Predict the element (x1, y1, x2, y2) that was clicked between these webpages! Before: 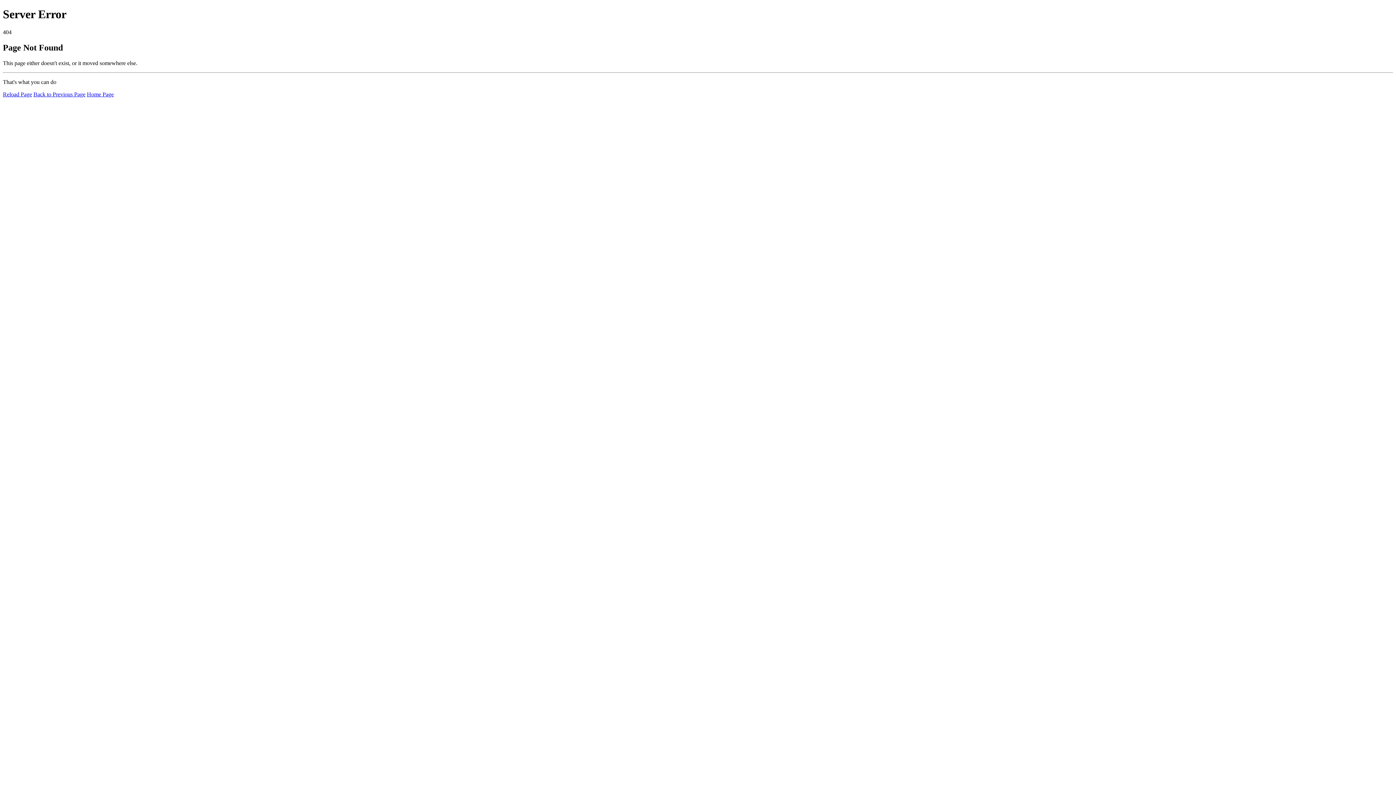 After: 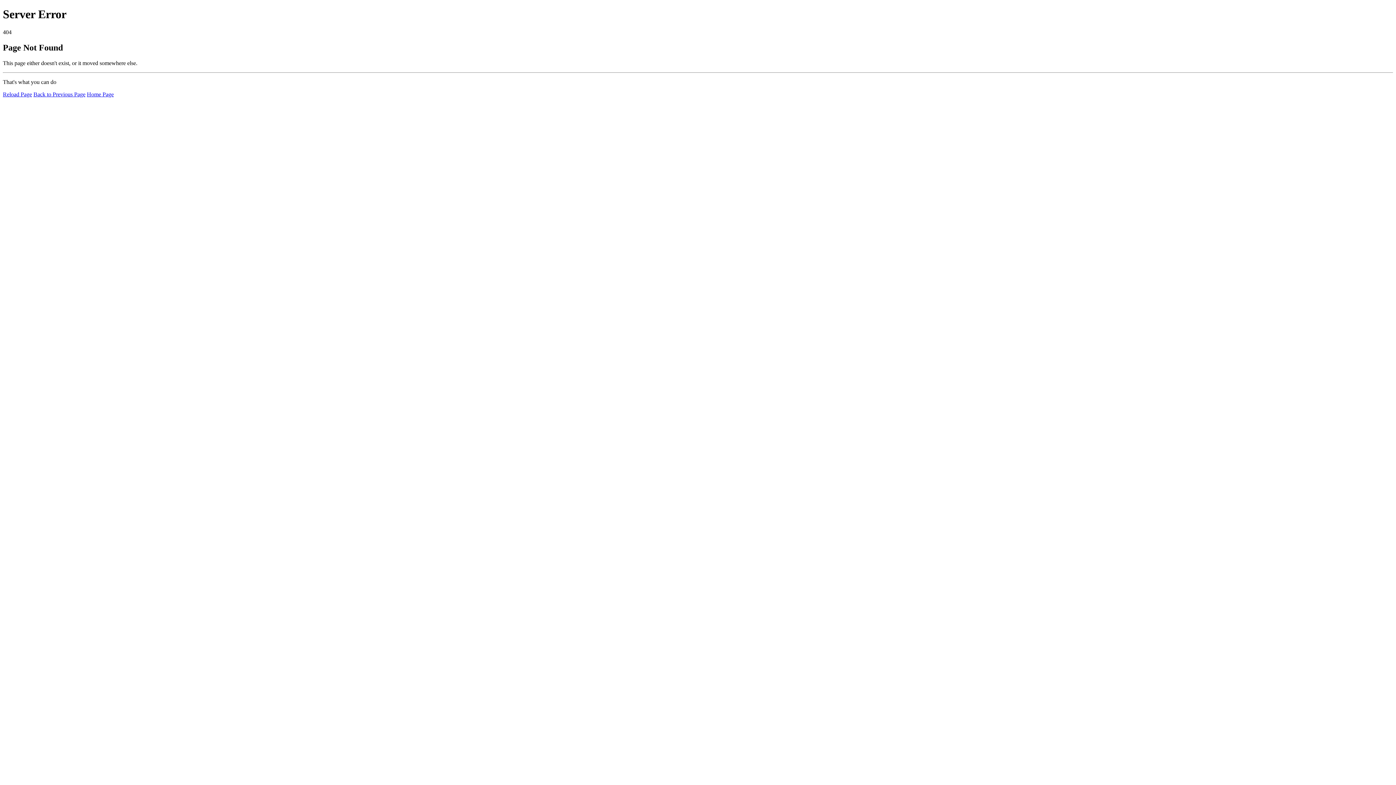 Action: bbox: (2, 91, 32, 97) label: Reload Page